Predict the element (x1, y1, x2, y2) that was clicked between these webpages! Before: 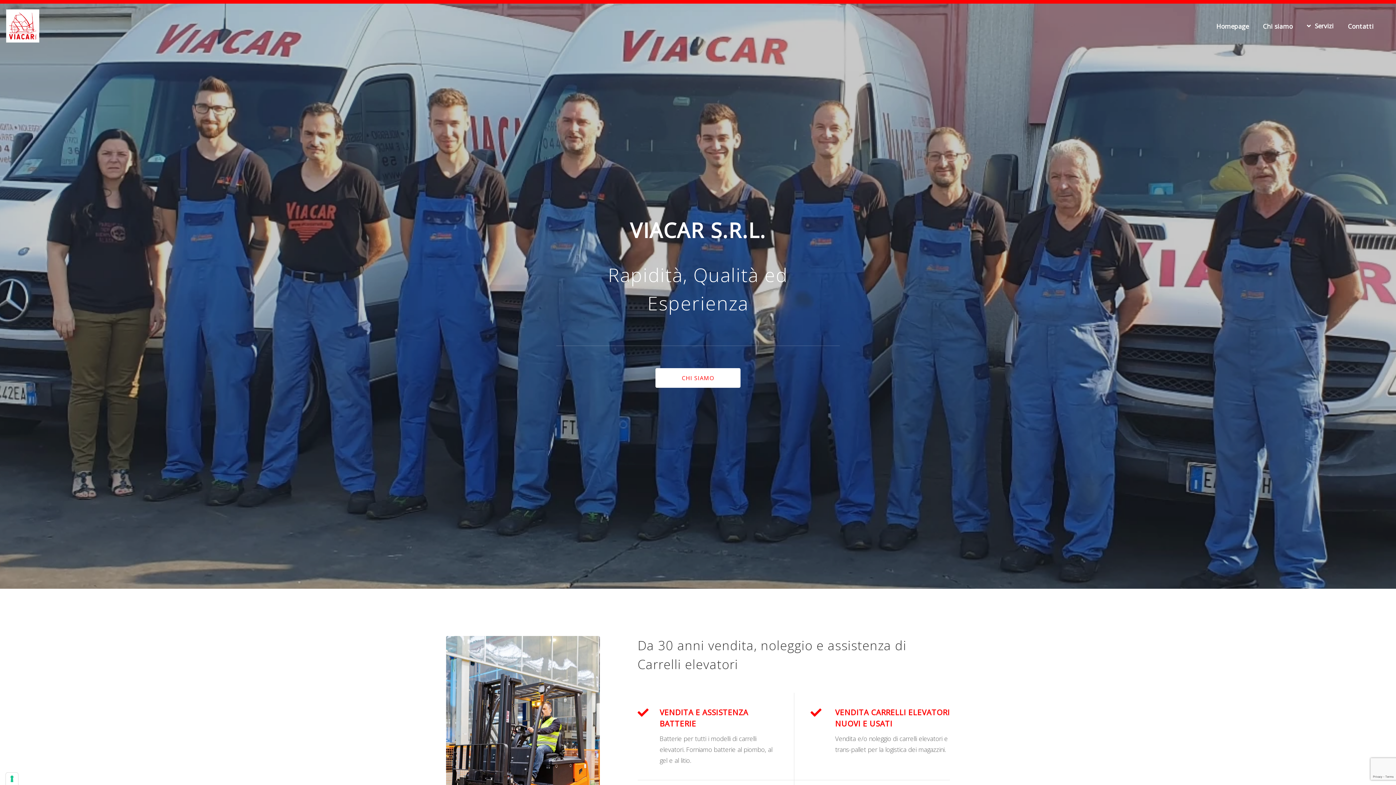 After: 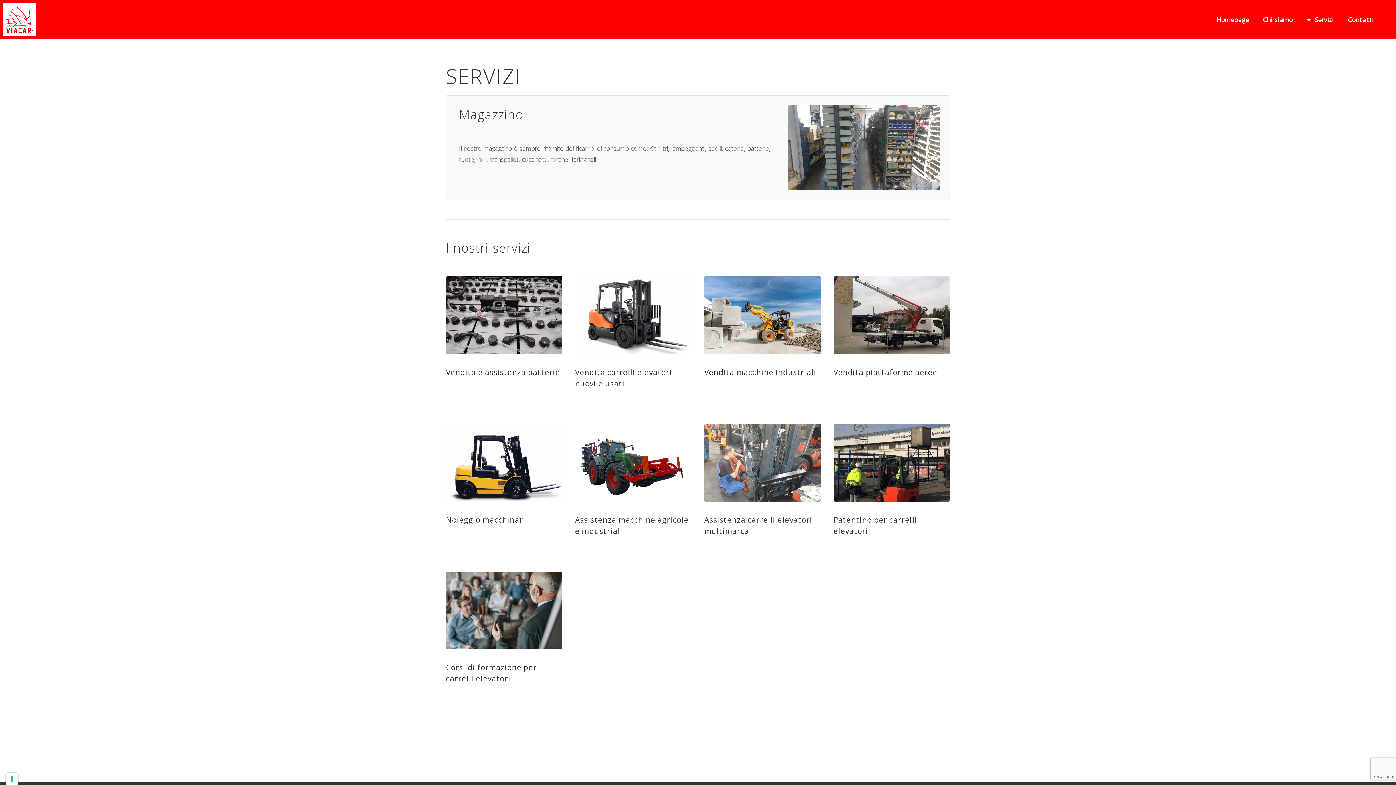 Action: label: Servizi bbox: (1307, 21, 1334, 30)